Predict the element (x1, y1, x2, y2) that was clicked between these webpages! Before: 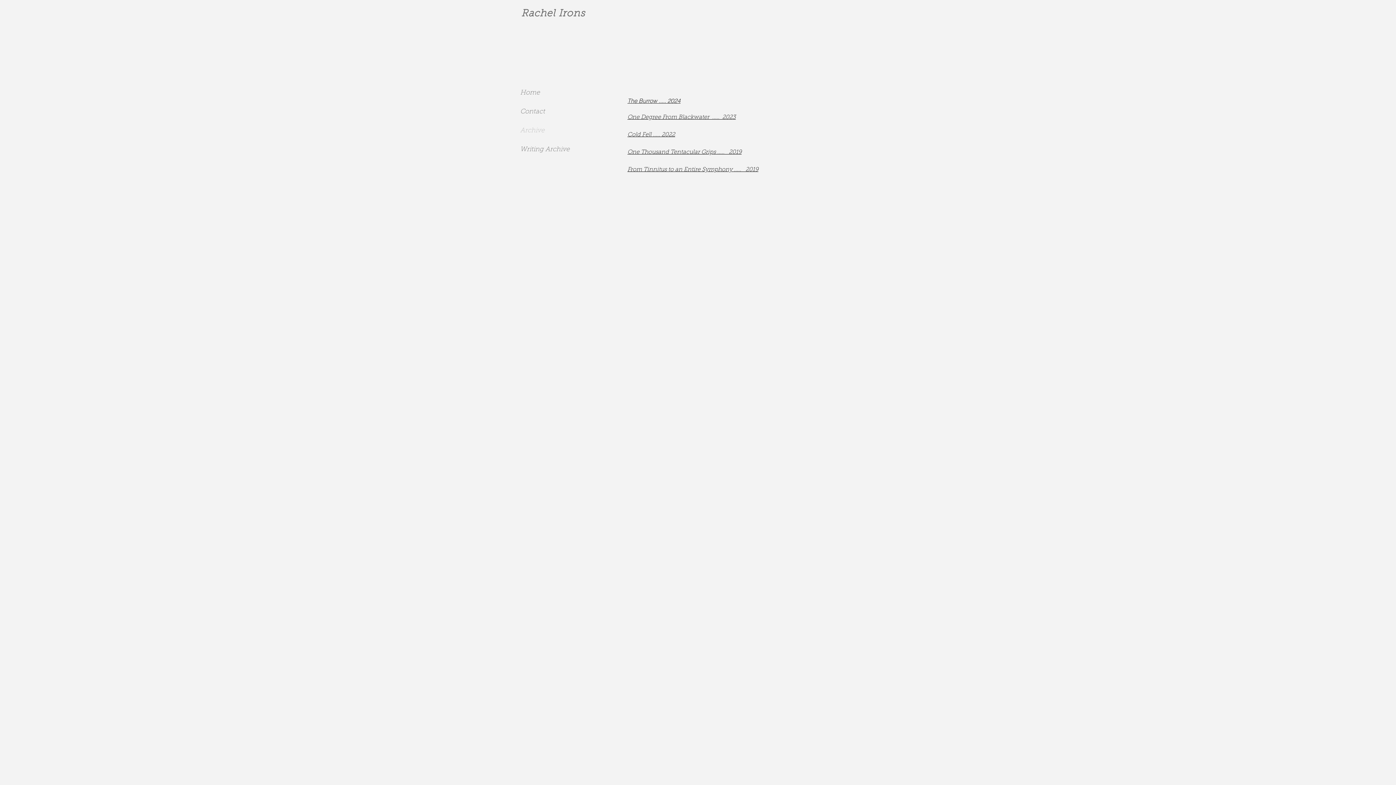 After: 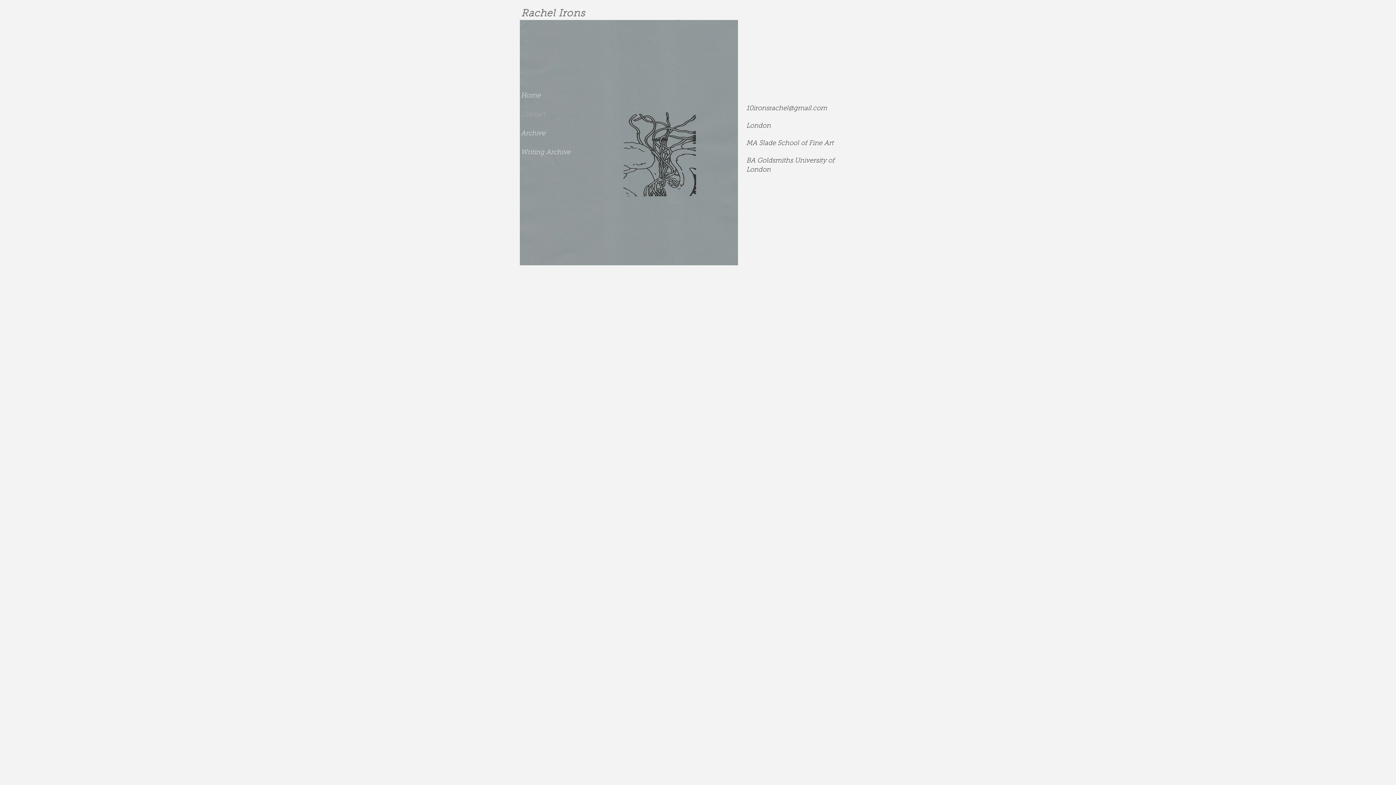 Action: label: Contact bbox: (516, 102, 564, 121)